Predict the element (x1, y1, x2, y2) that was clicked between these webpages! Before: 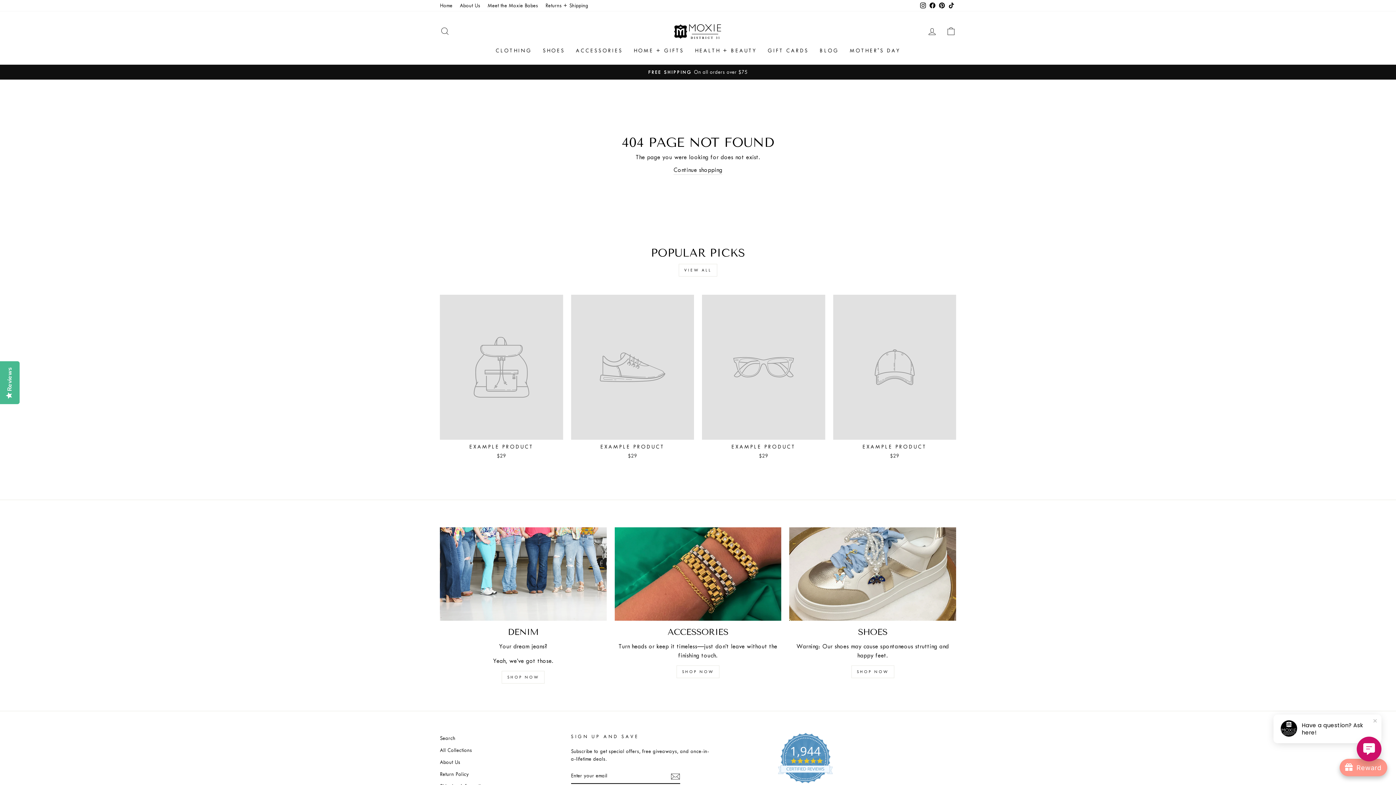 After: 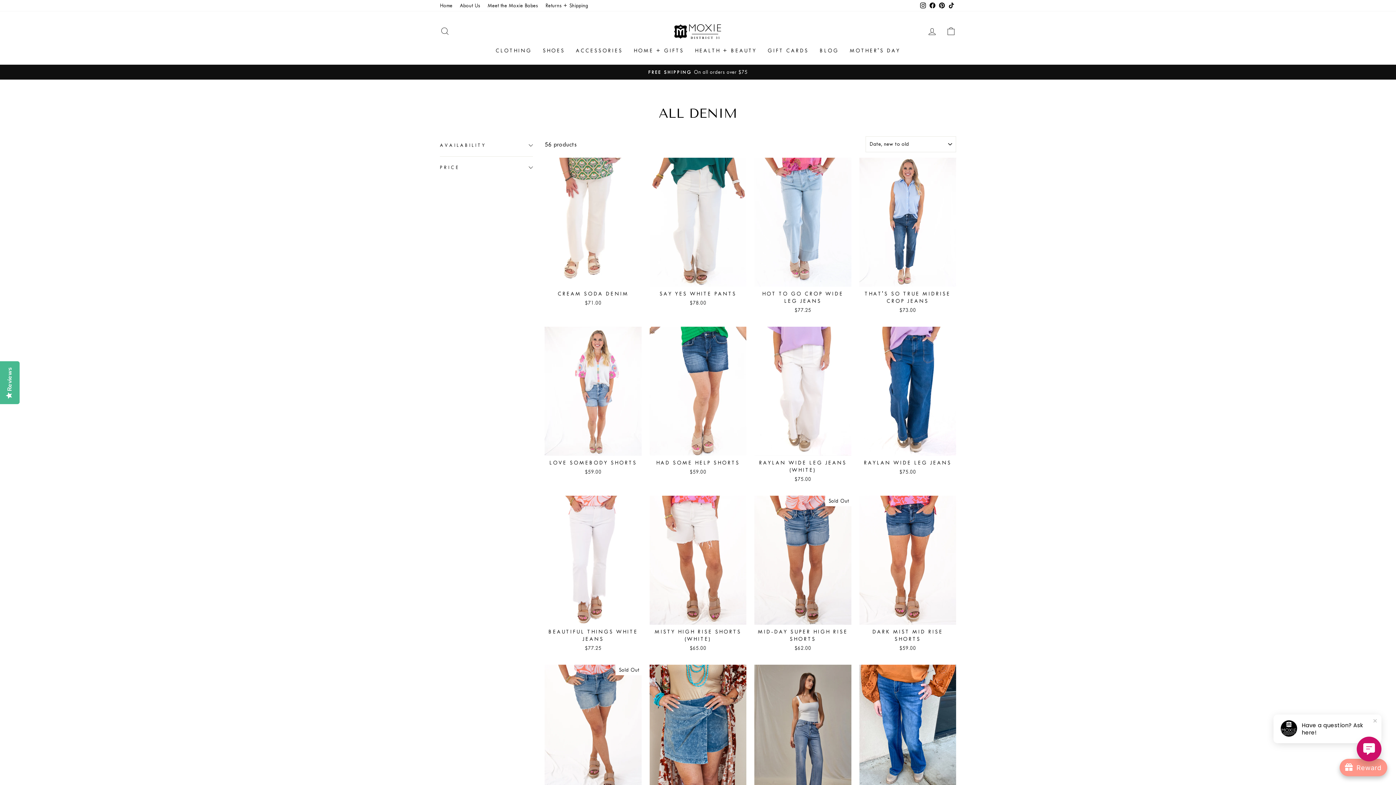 Action: bbox: (501, 671, 544, 684) label: SHOP NOW